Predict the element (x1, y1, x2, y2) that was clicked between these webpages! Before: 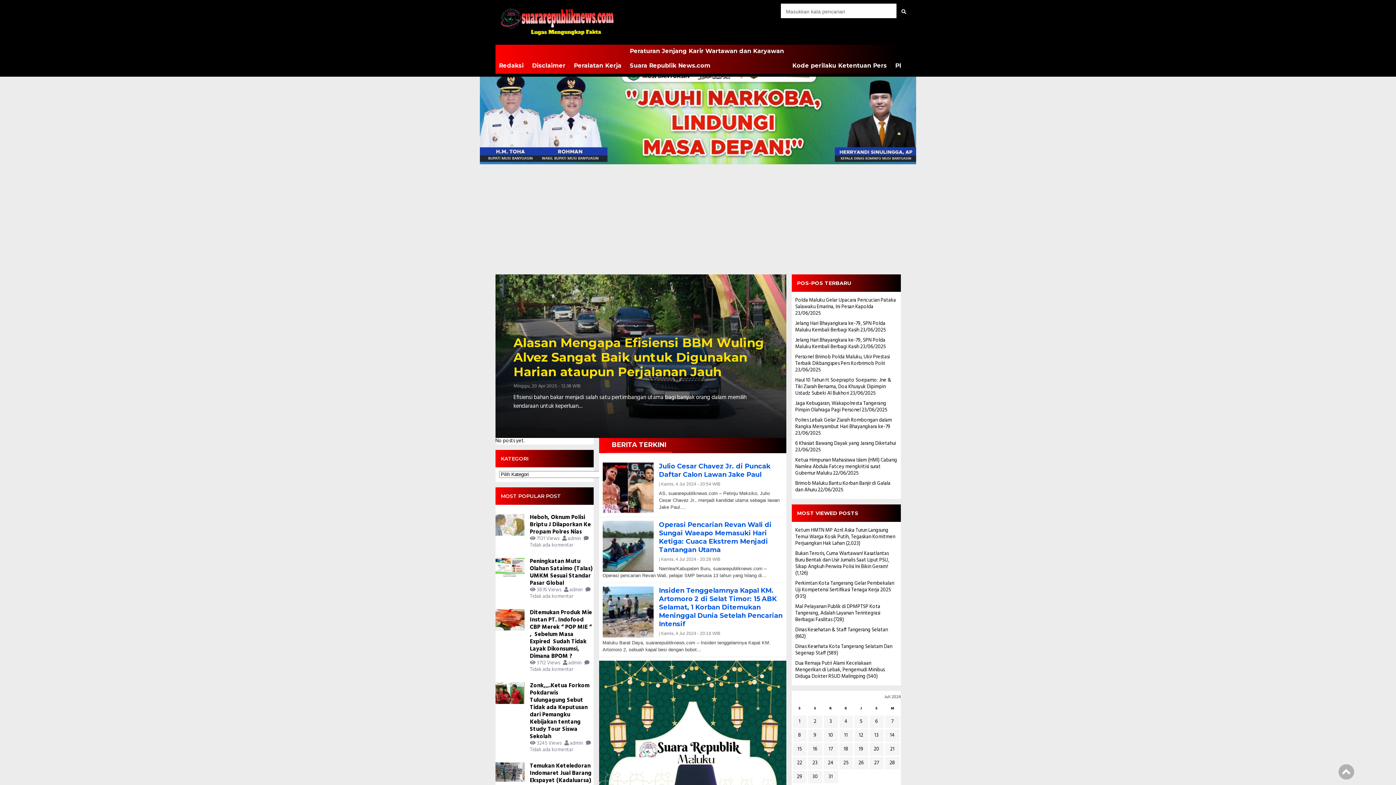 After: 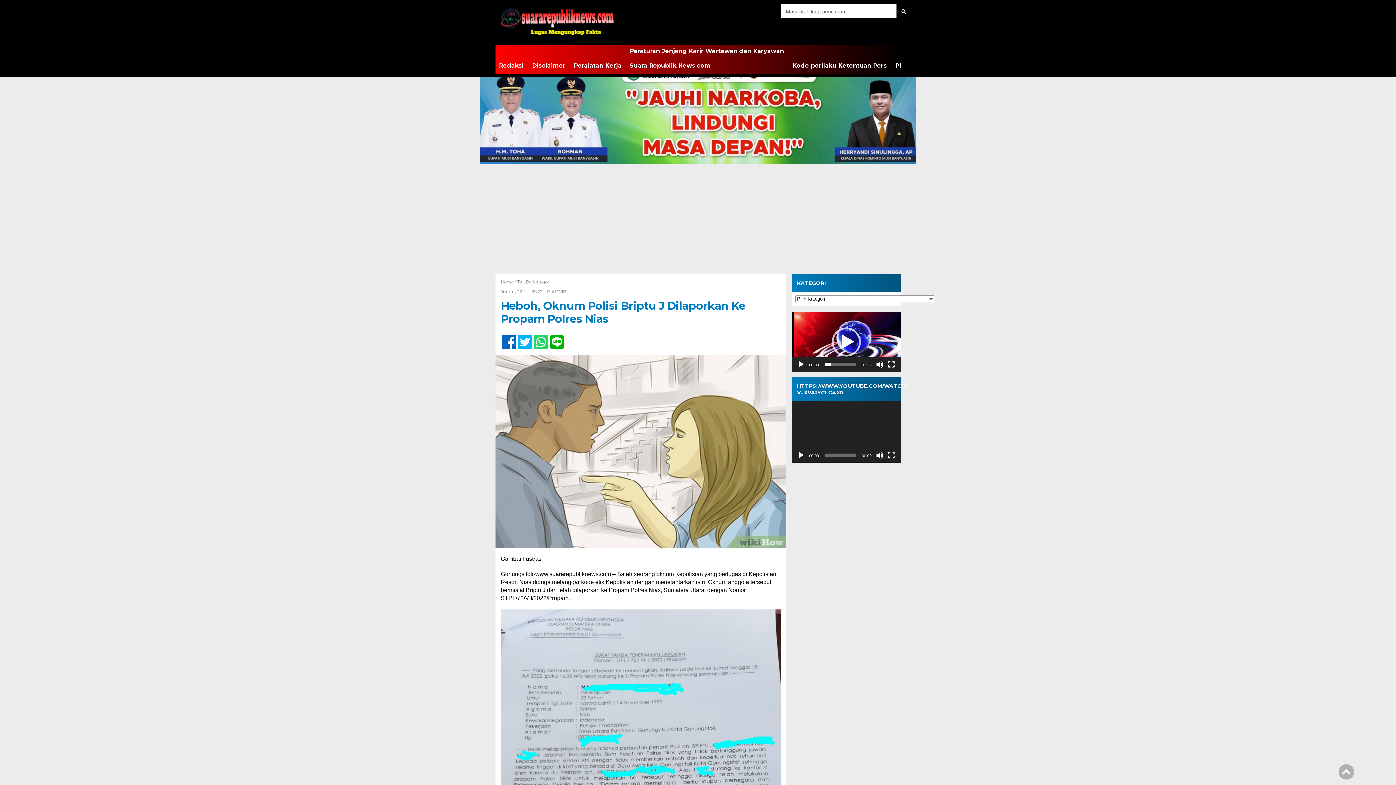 Action: bbox: (530, 514, 593, 536) label: Heboh, Oknum Polisi Briptu J Dilaporkan Ke Propam Polres Nias